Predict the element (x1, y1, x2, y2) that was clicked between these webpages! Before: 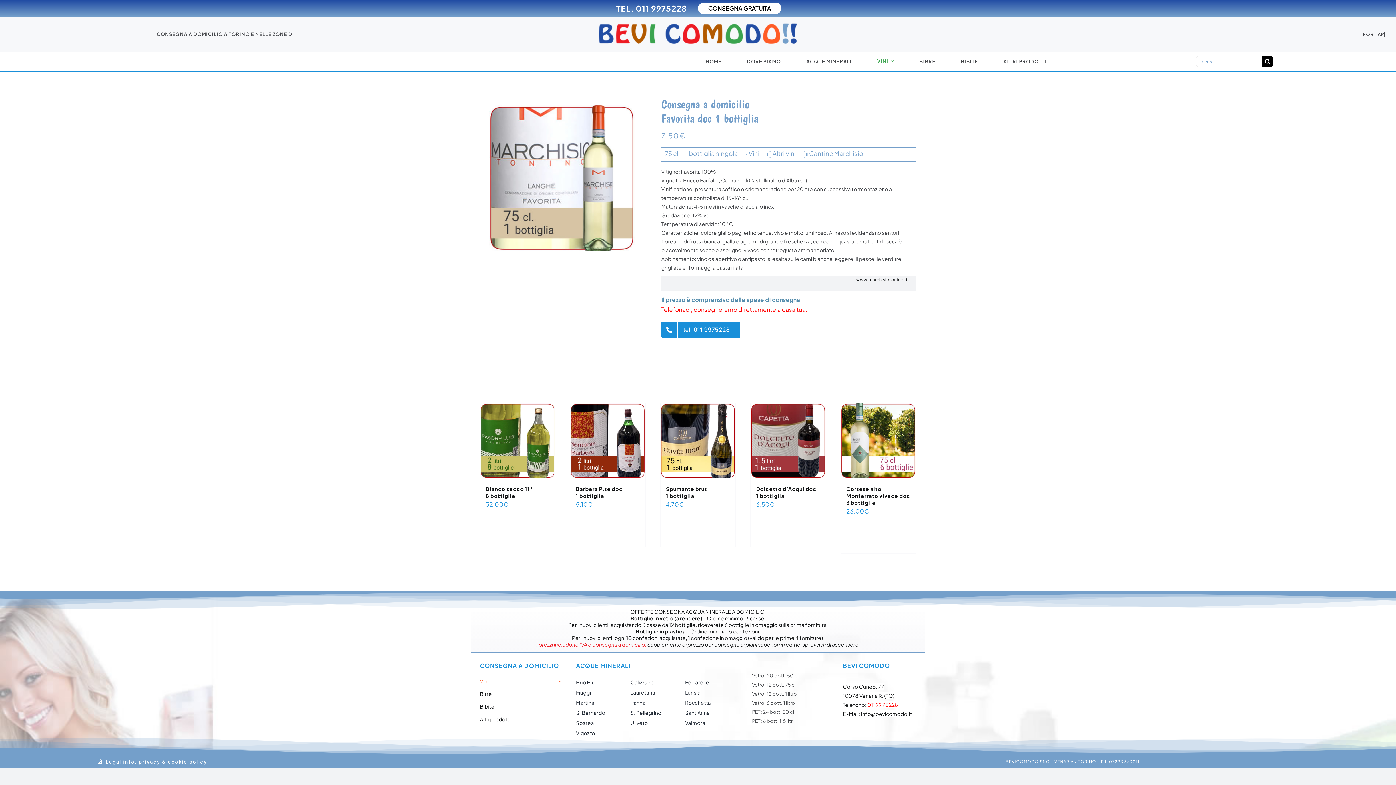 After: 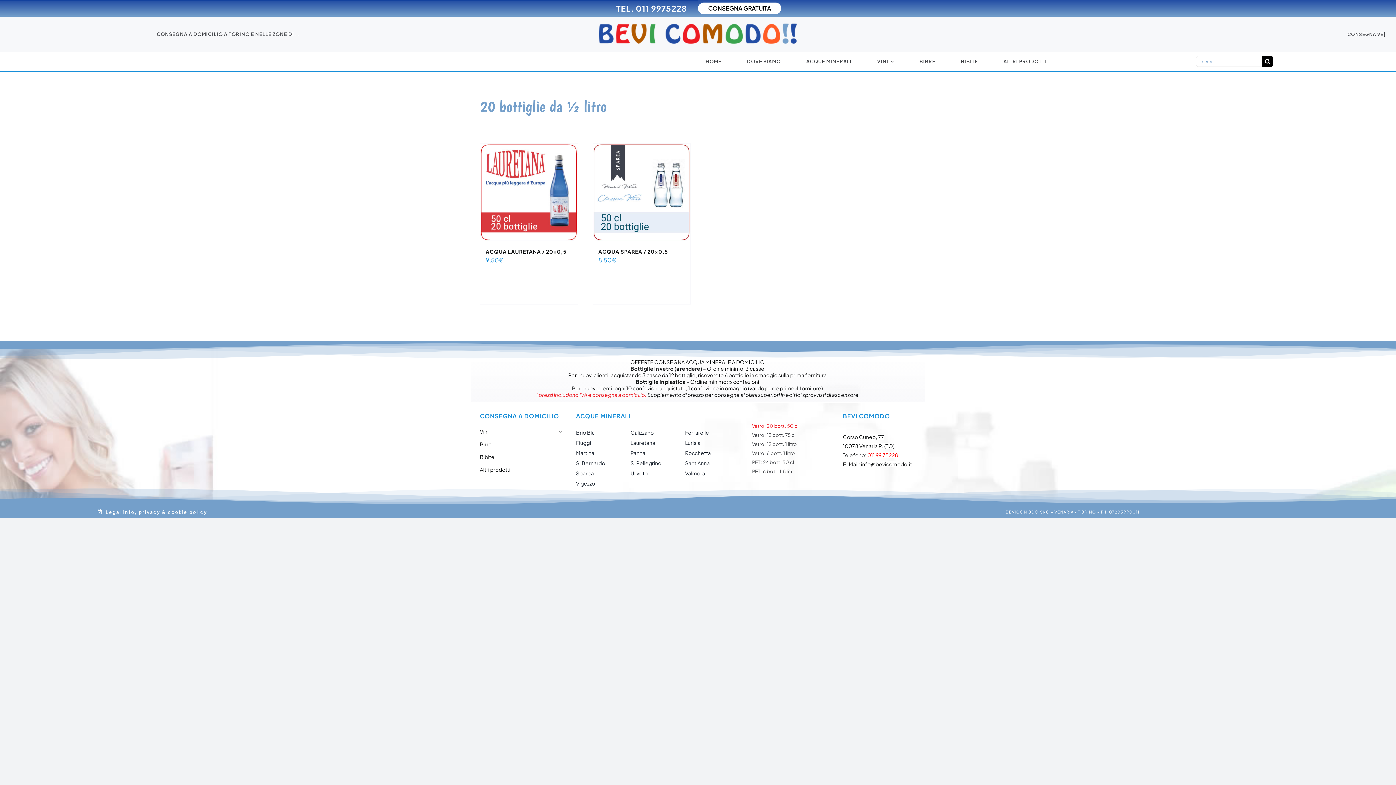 Action: label: Vetro: 20 bott. 50 cl bbox: (752, 673, 825, 679)